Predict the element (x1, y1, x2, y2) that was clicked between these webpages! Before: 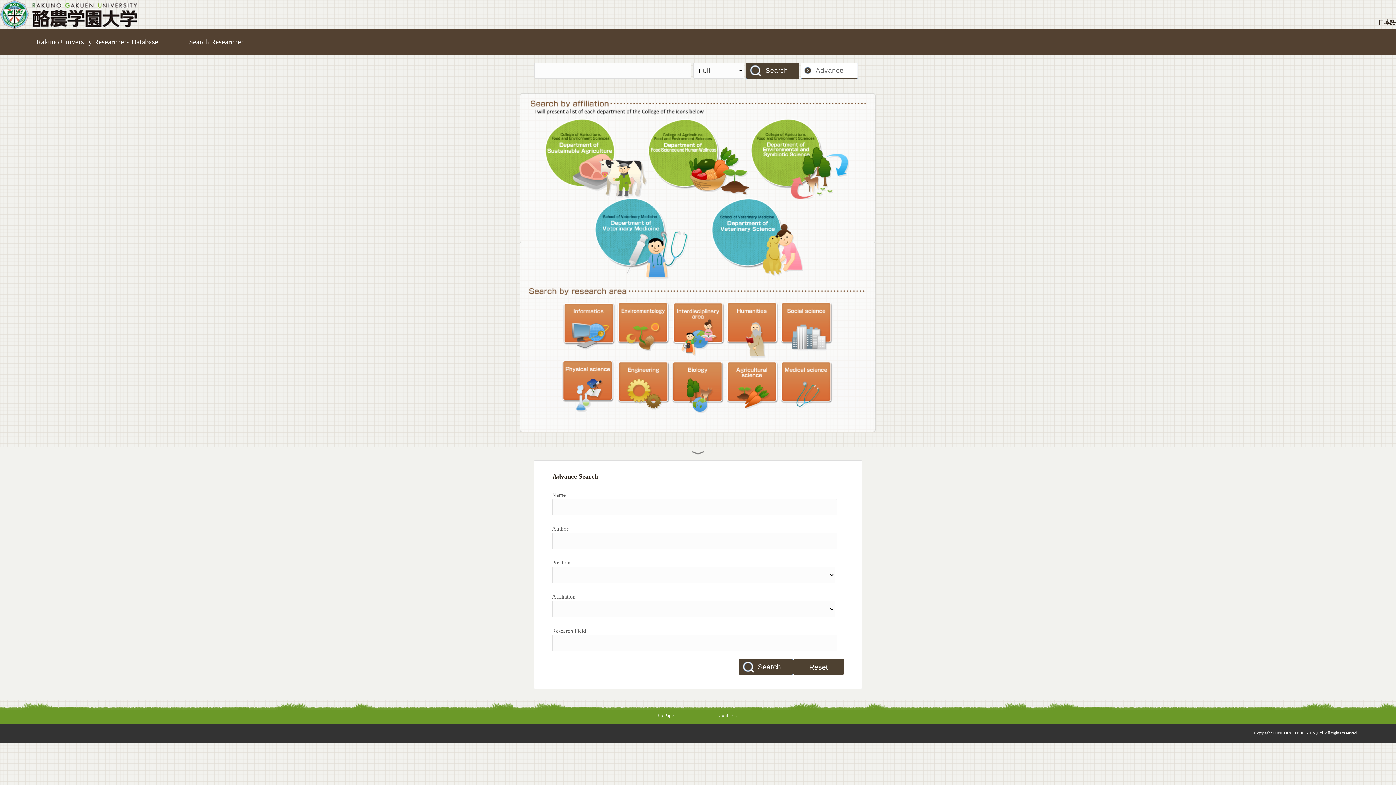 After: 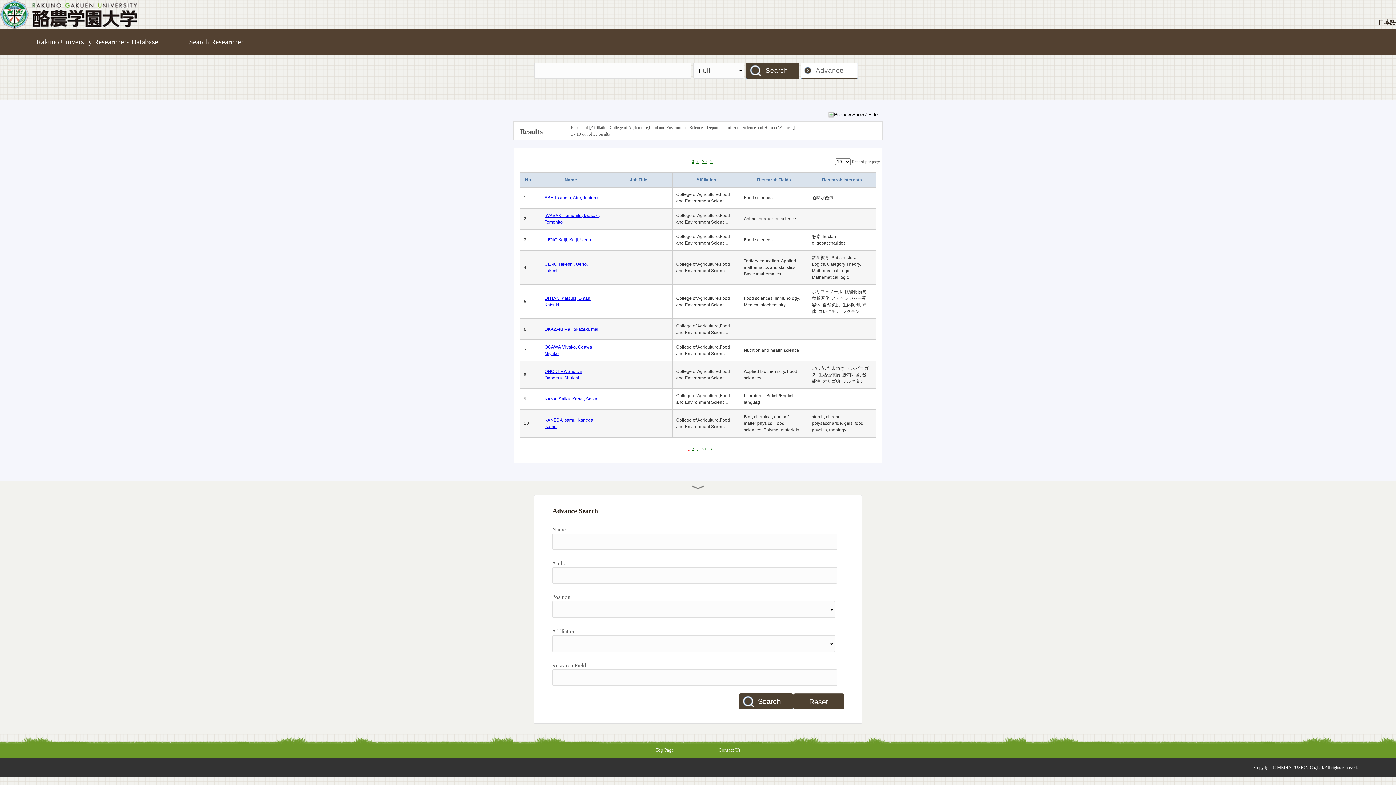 Action: label: College of Agriculture,Food and Environment Sciences, Department of Food Science and Human Wellness bbox: (646, 118, 752, 199)